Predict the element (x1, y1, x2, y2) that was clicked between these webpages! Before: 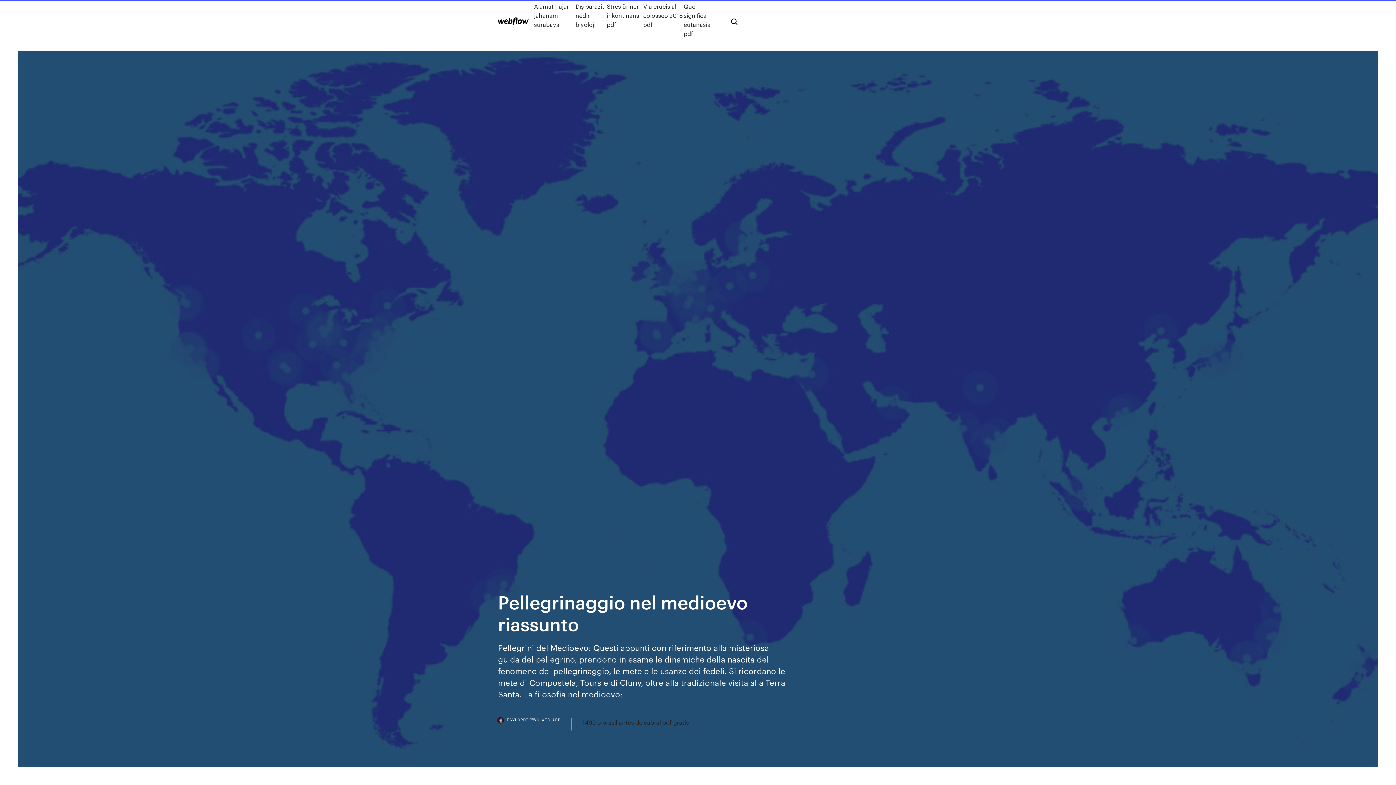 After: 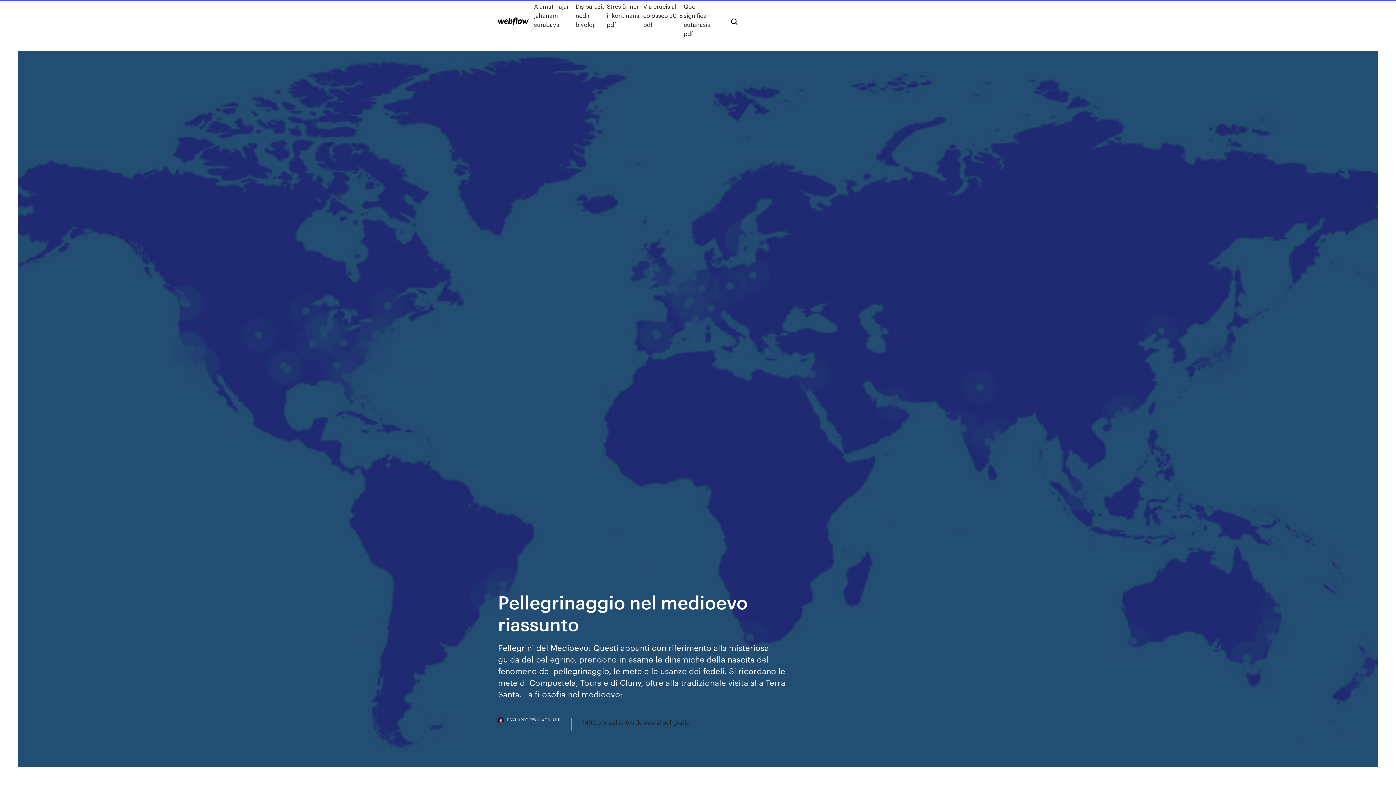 Action: label: EGYLORDIKWVO.WEB.APP bbox: (498, 718, 571, 730)